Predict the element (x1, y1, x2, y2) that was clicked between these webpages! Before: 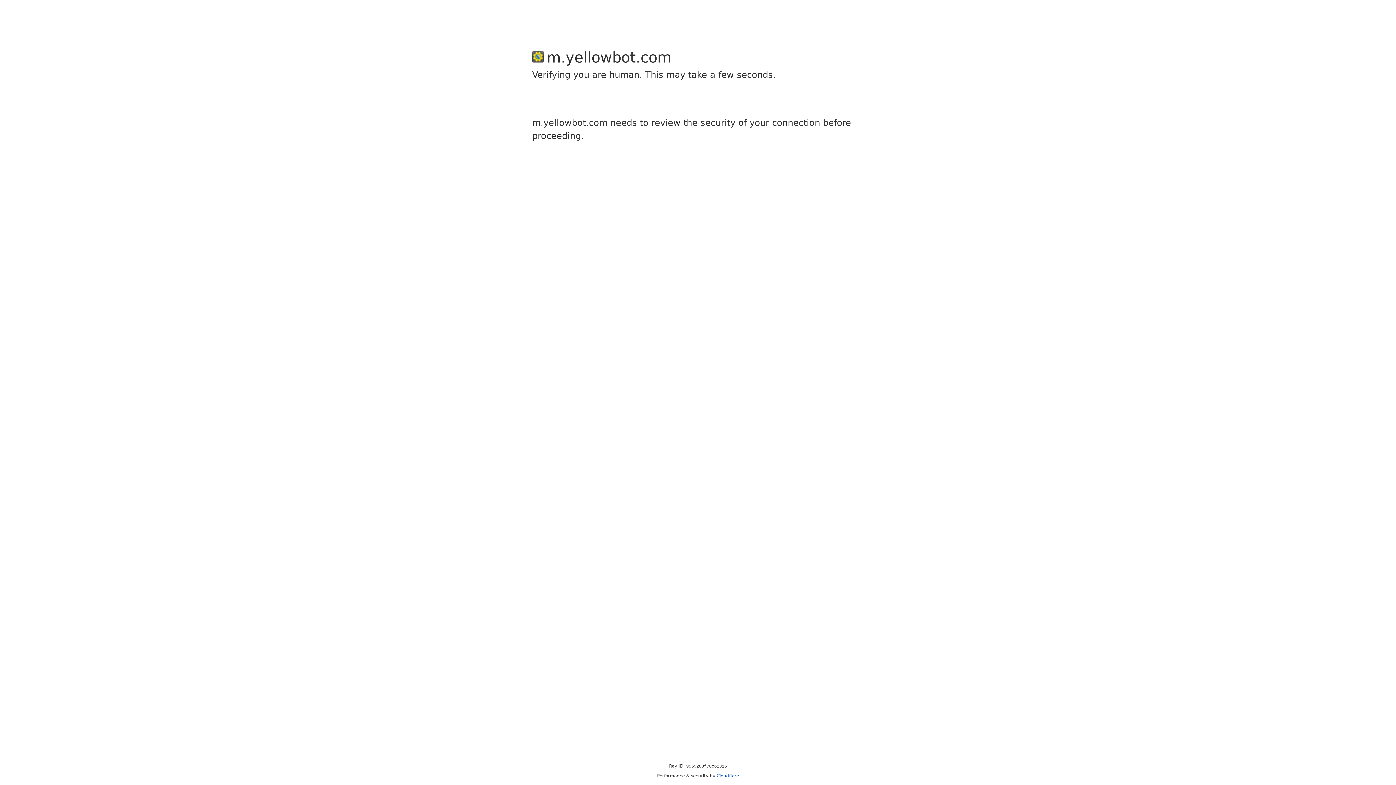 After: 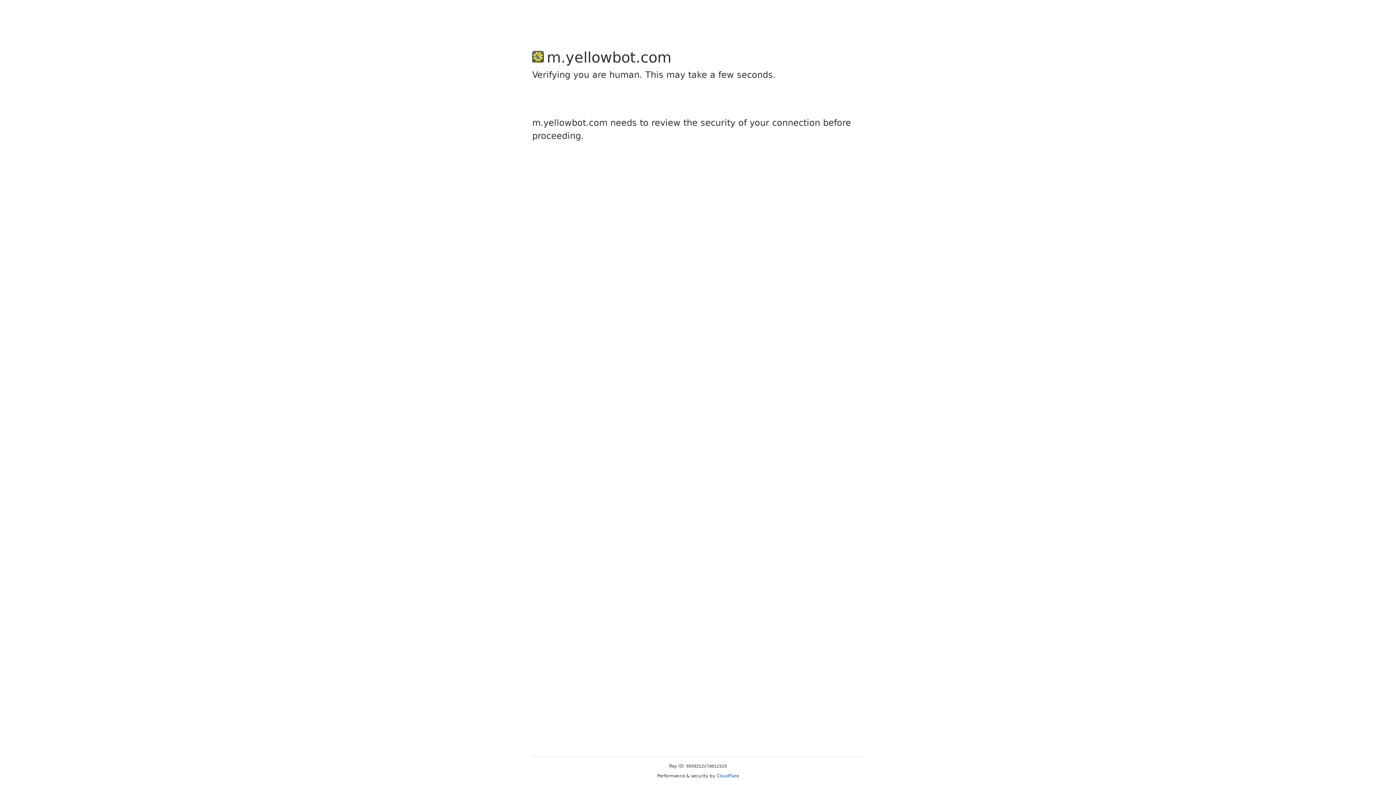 Action: bbox: (716, 773, 739, 778) label: Cloudflare